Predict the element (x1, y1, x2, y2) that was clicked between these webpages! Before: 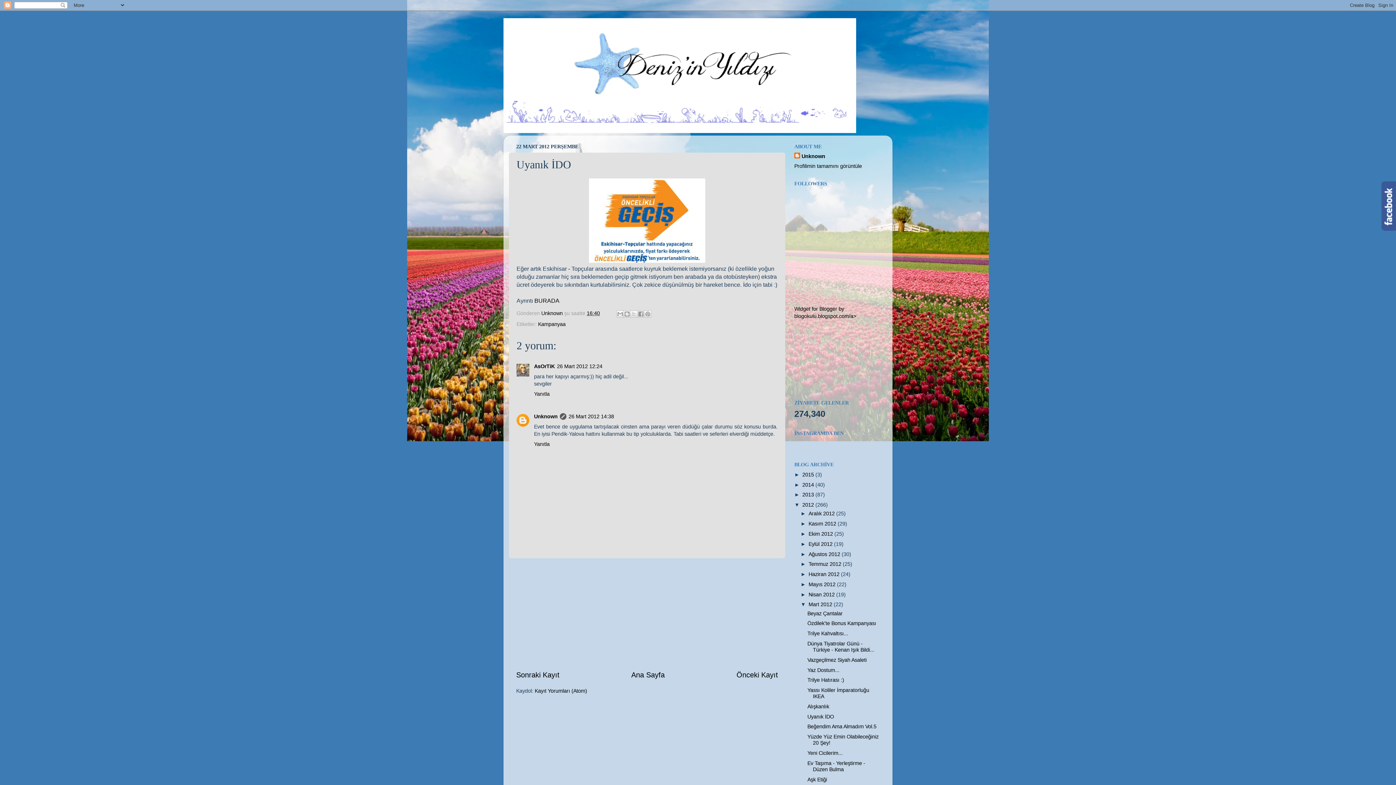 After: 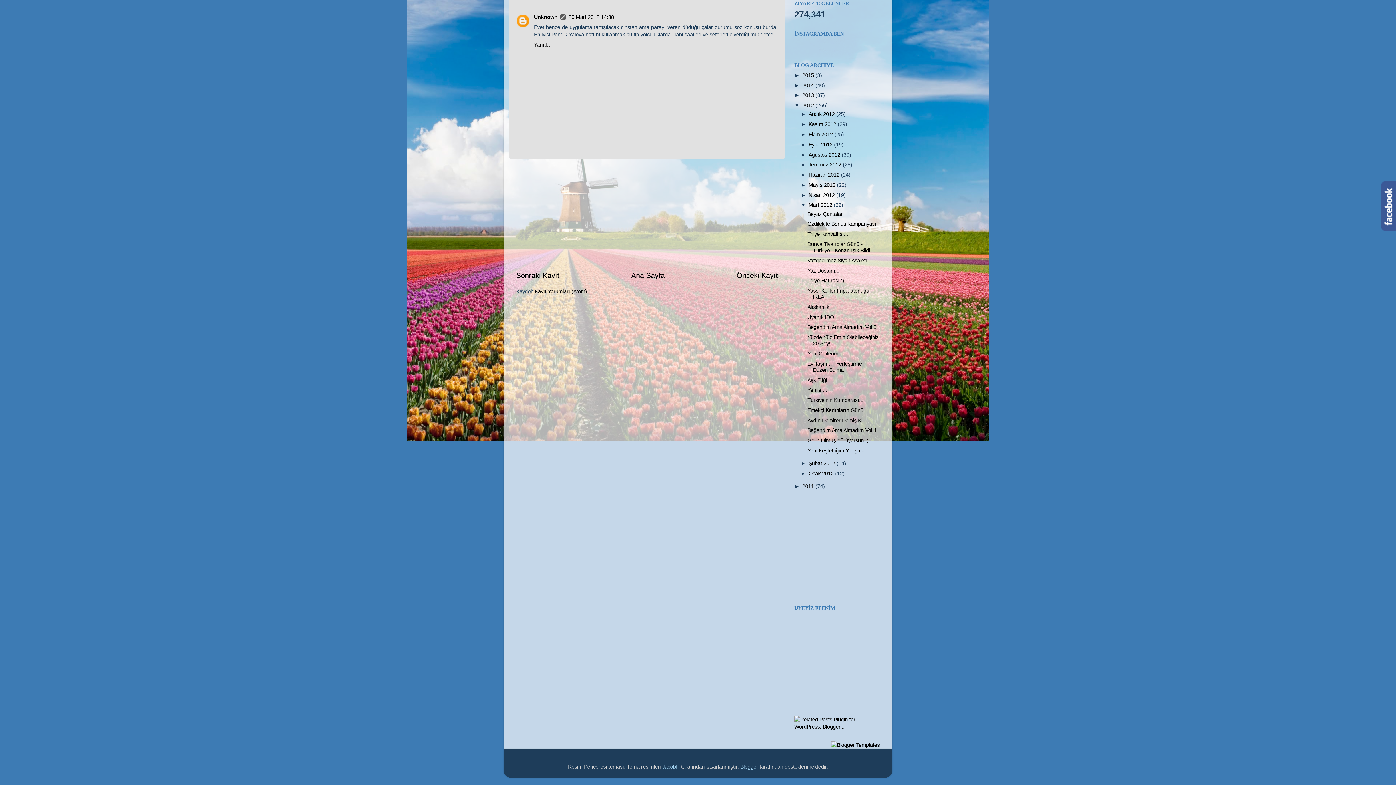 Action: bbox: (568, 413, 614, 419) label: 26 Mart 2012 14:38